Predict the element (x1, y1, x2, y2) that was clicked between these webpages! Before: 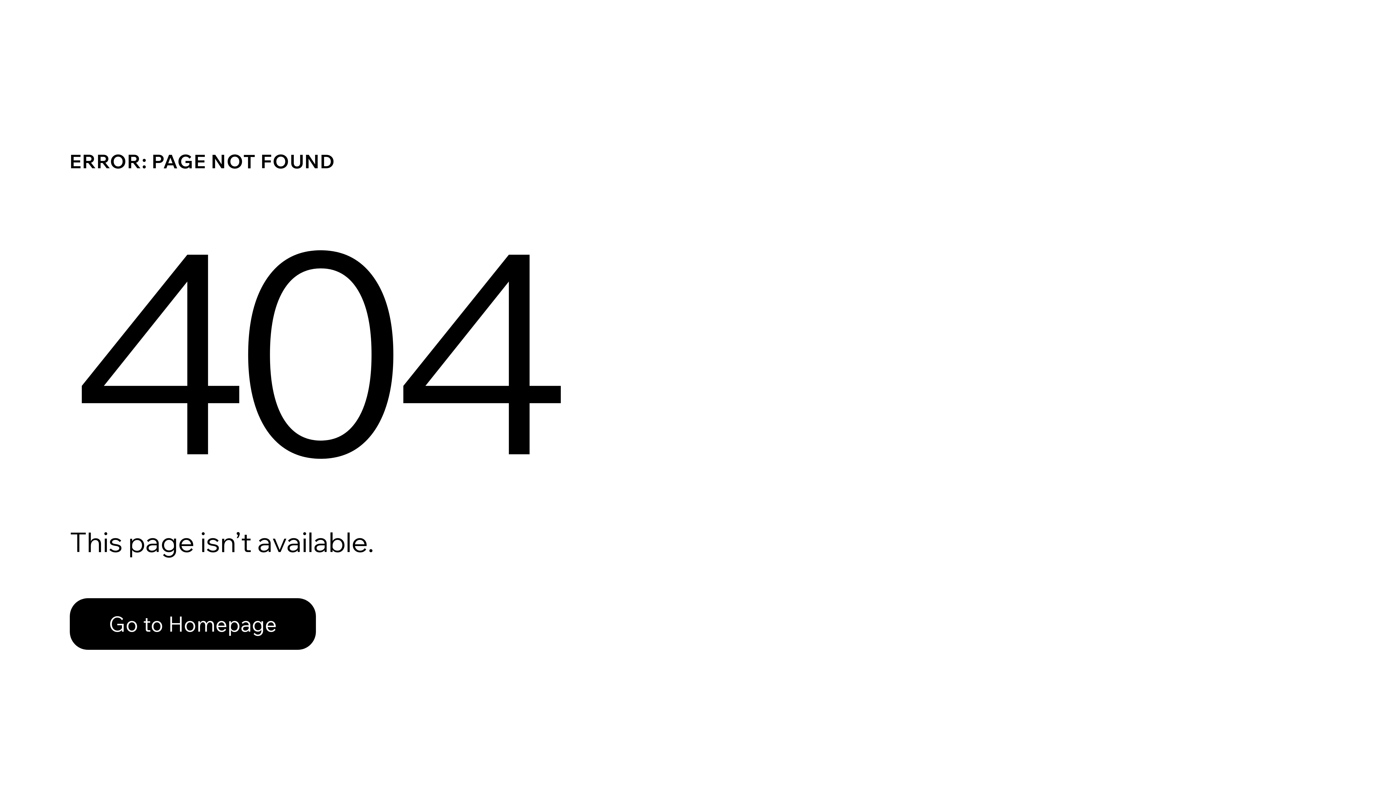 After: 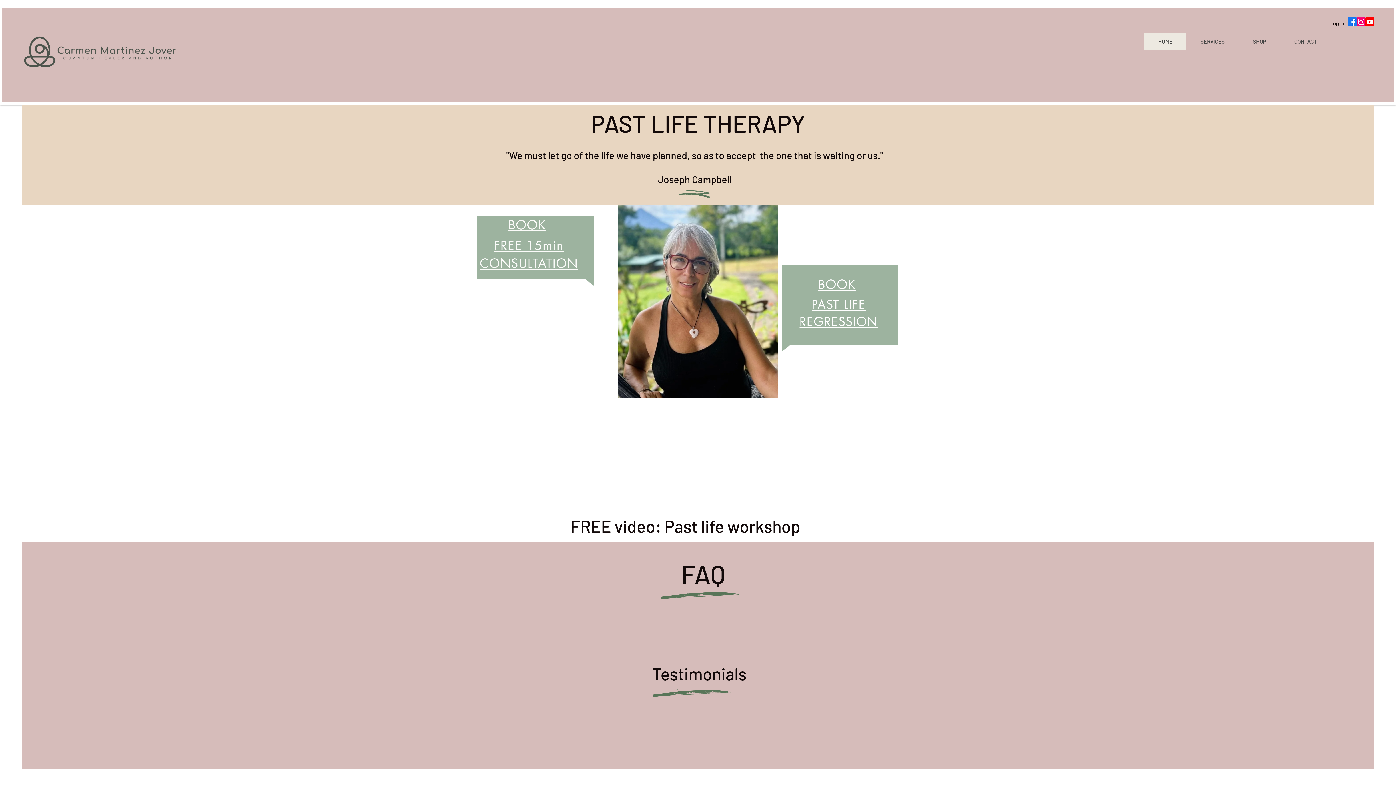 Action: label: Go to Homepage bbox: (69, 598, 316, 650)